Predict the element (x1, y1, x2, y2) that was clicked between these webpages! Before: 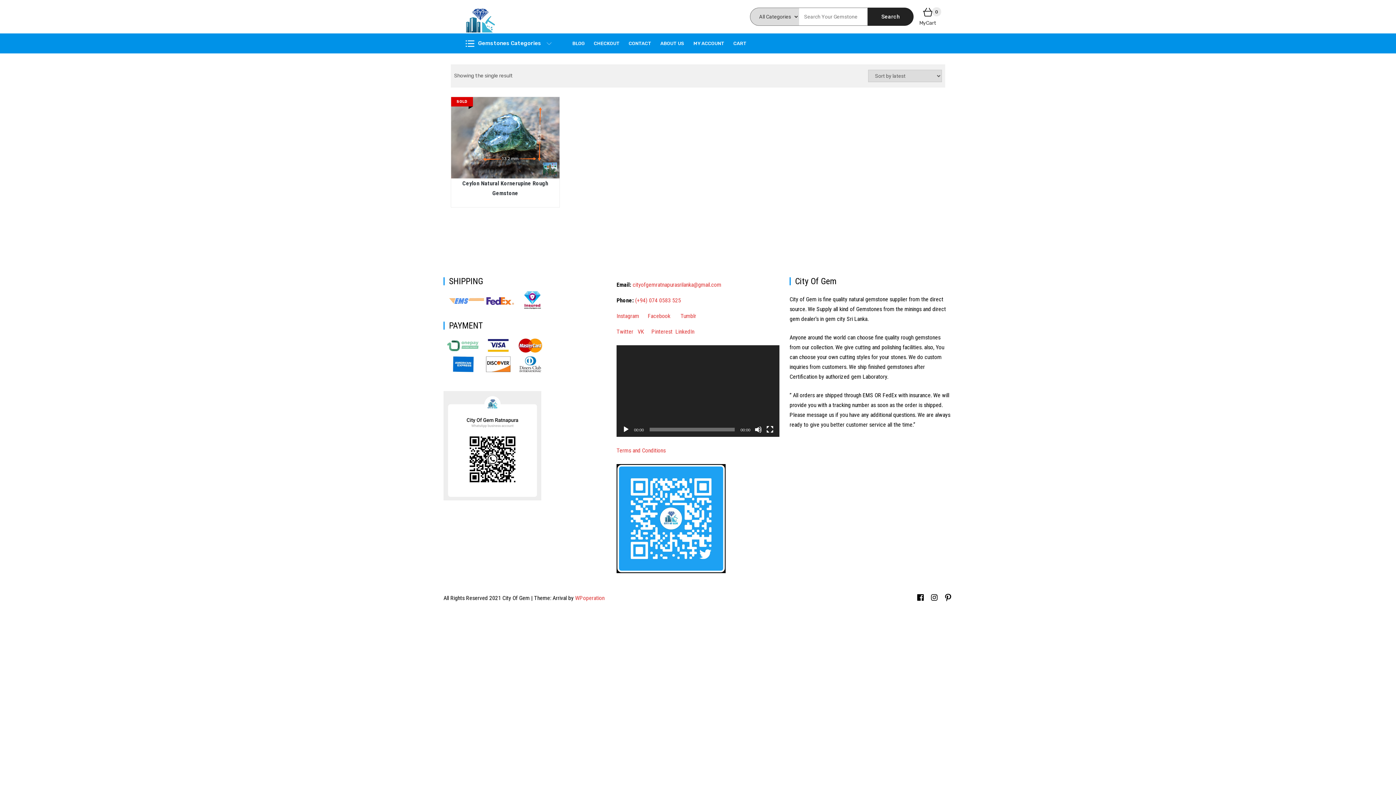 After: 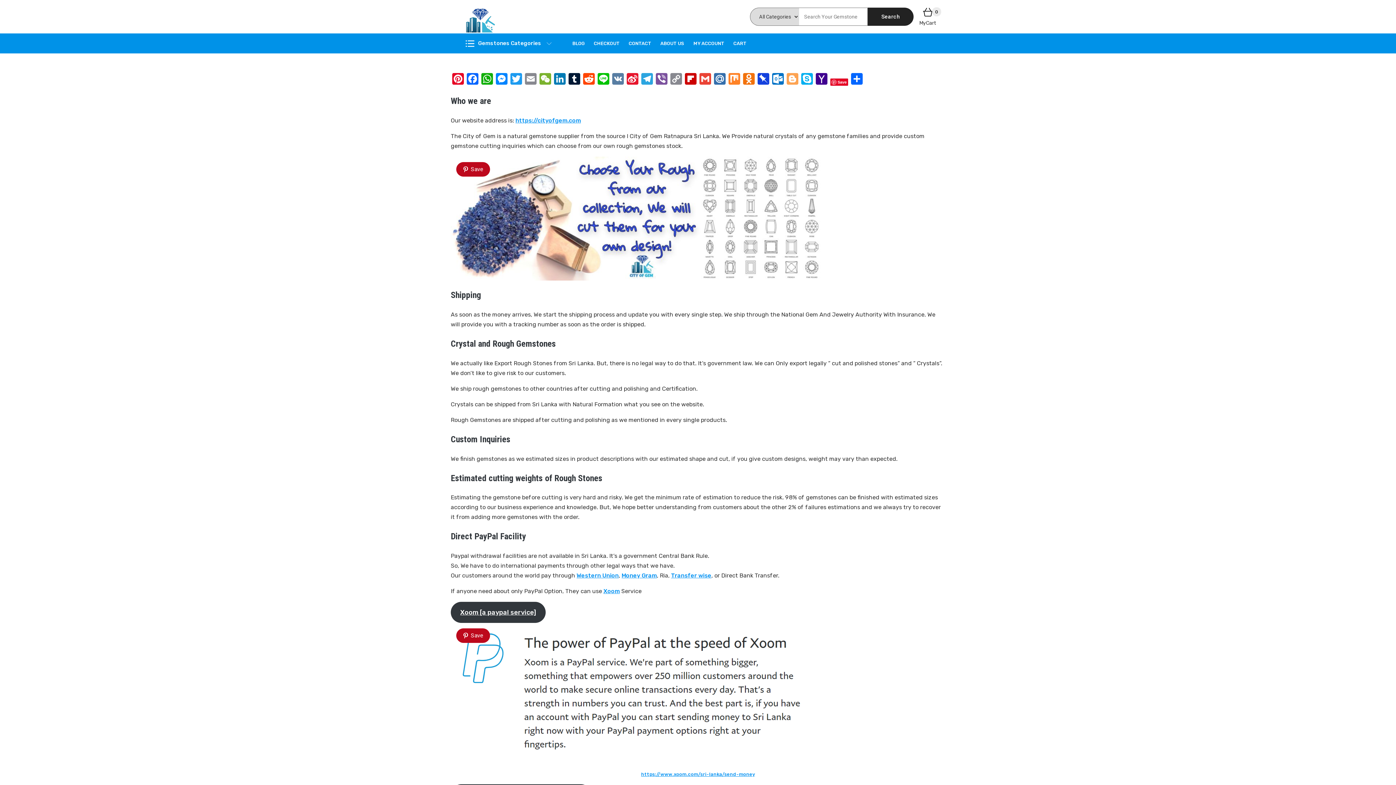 Action: bbox: (616, 447, 665, 454) label: Terms and Conditions